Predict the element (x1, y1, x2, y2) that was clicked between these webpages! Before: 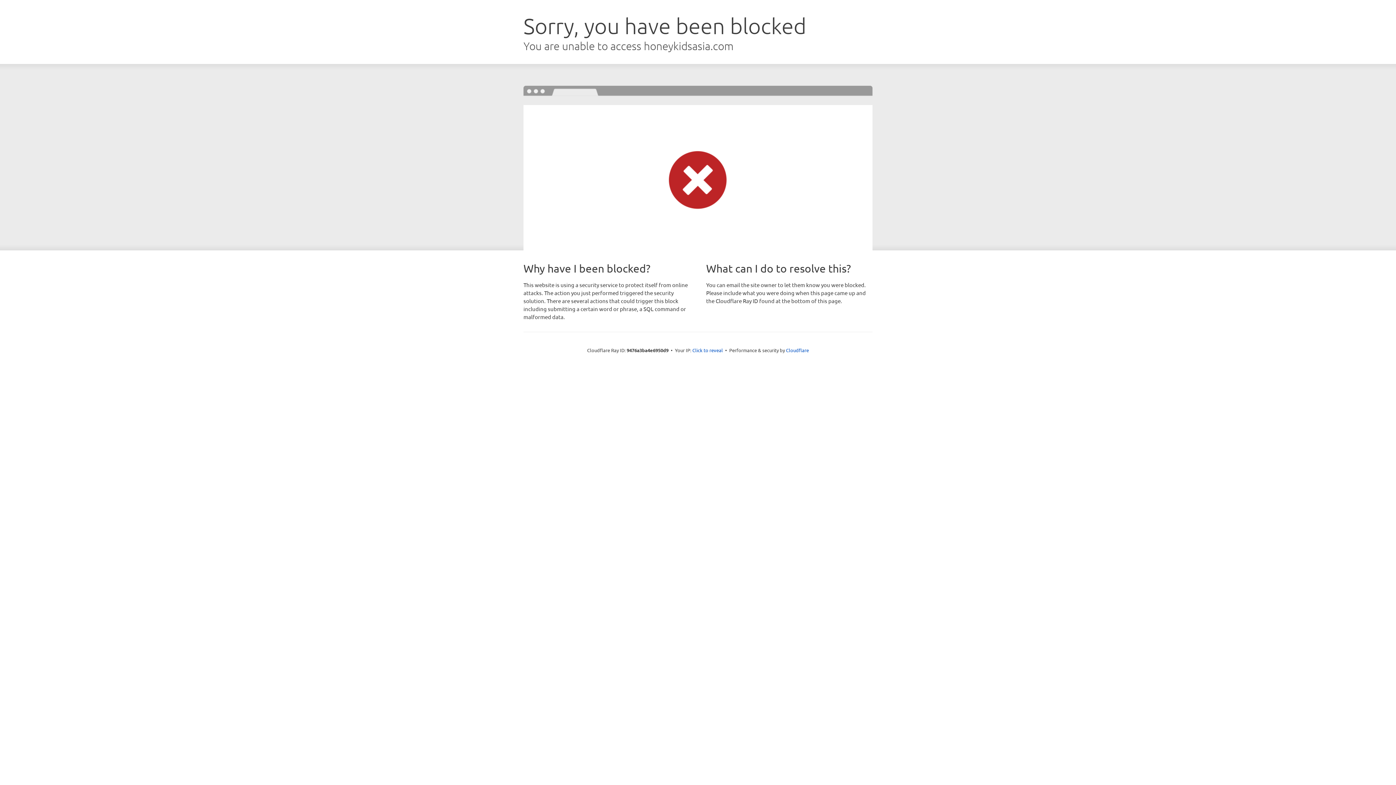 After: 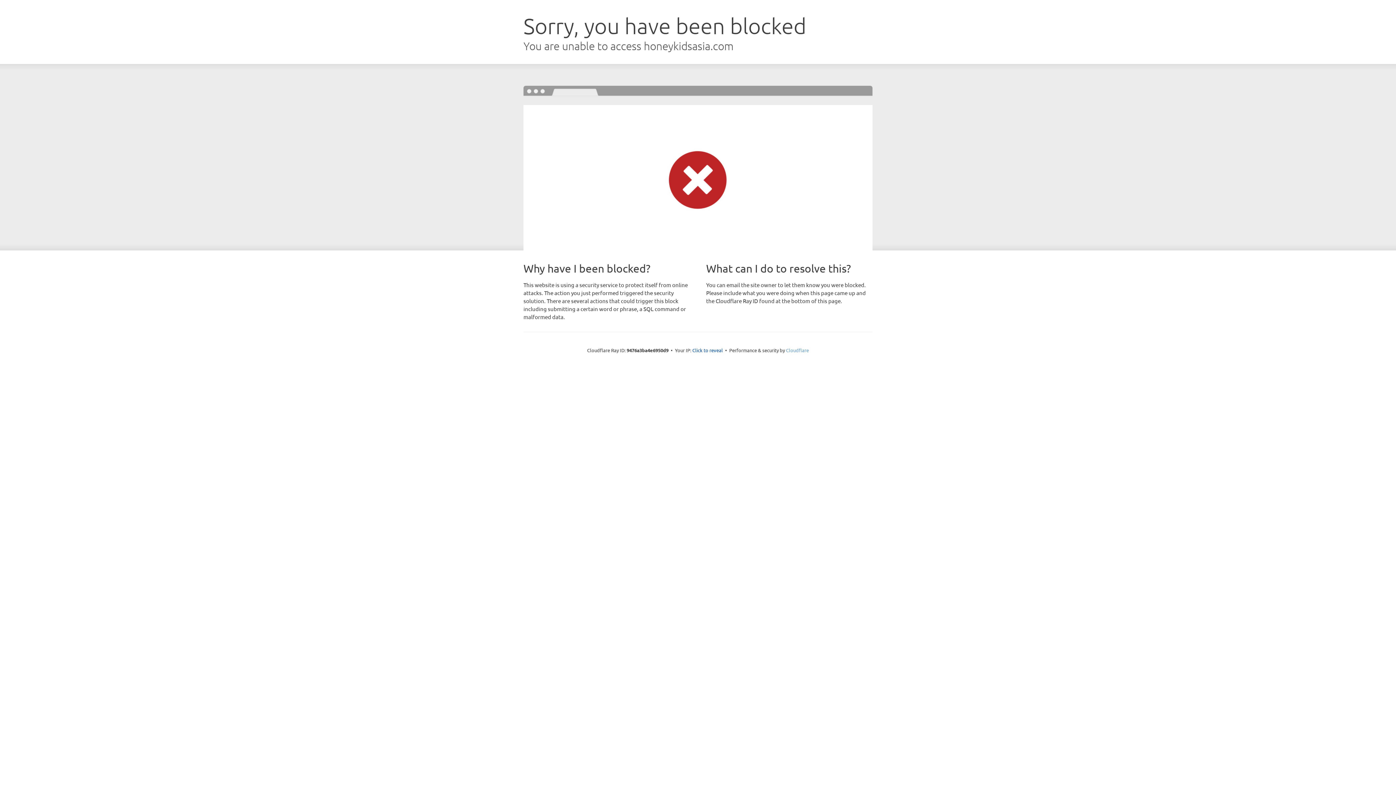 Action: label: Cloudflare bbox: (786, 347, 809, 353)